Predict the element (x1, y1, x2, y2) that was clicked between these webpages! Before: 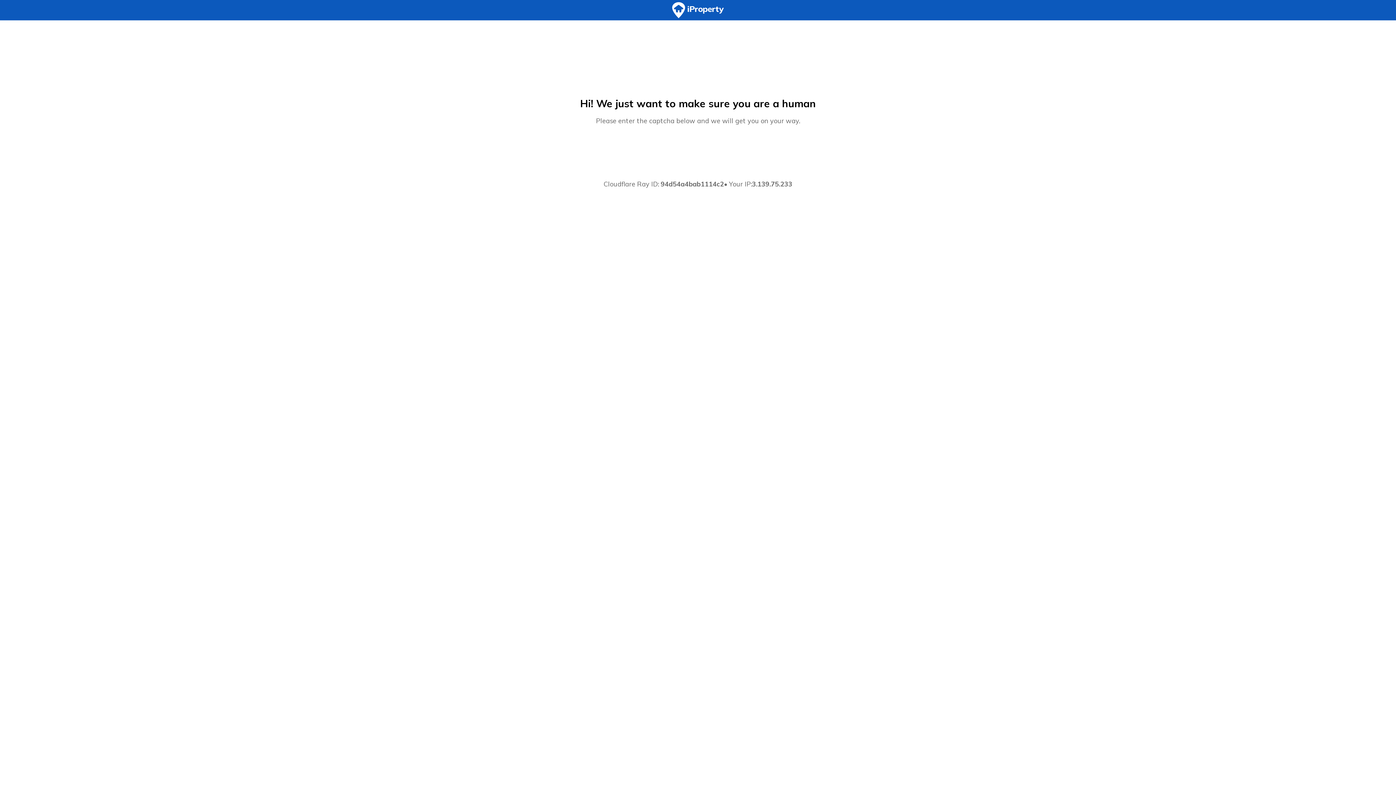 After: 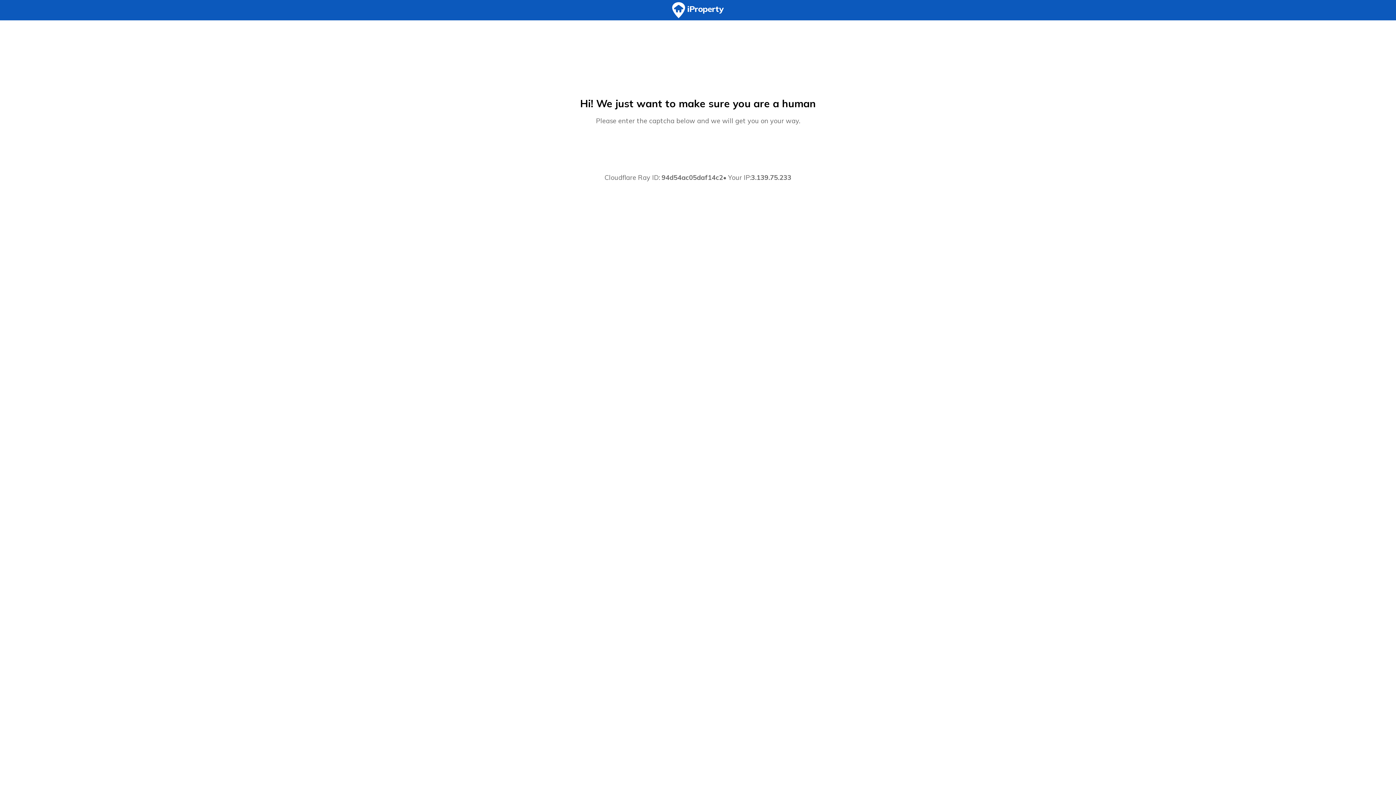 Action: bbox: (0, 0, 1396, 20)